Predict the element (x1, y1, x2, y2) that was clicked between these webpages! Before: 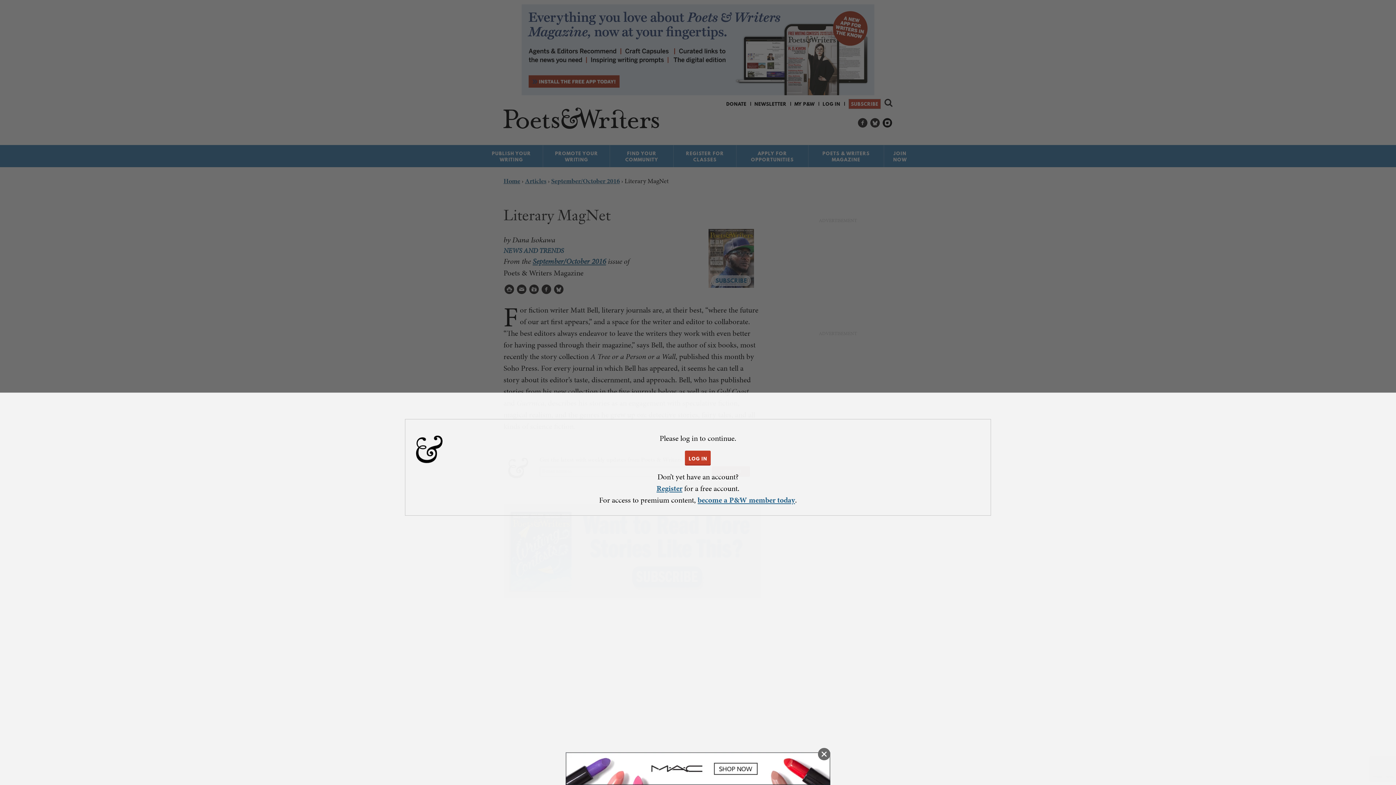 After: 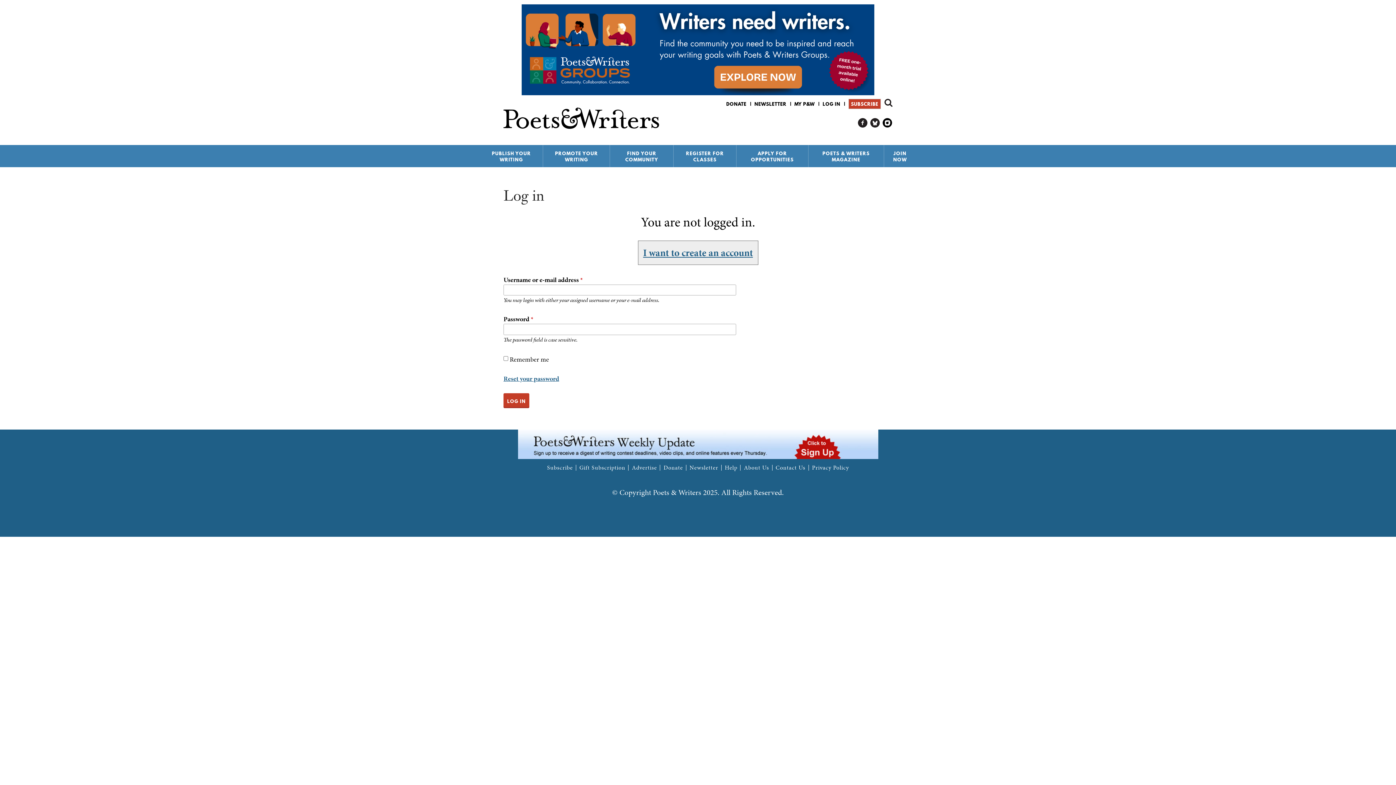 Action: bbox: (685, 450, 711, 464) label: LOG IN